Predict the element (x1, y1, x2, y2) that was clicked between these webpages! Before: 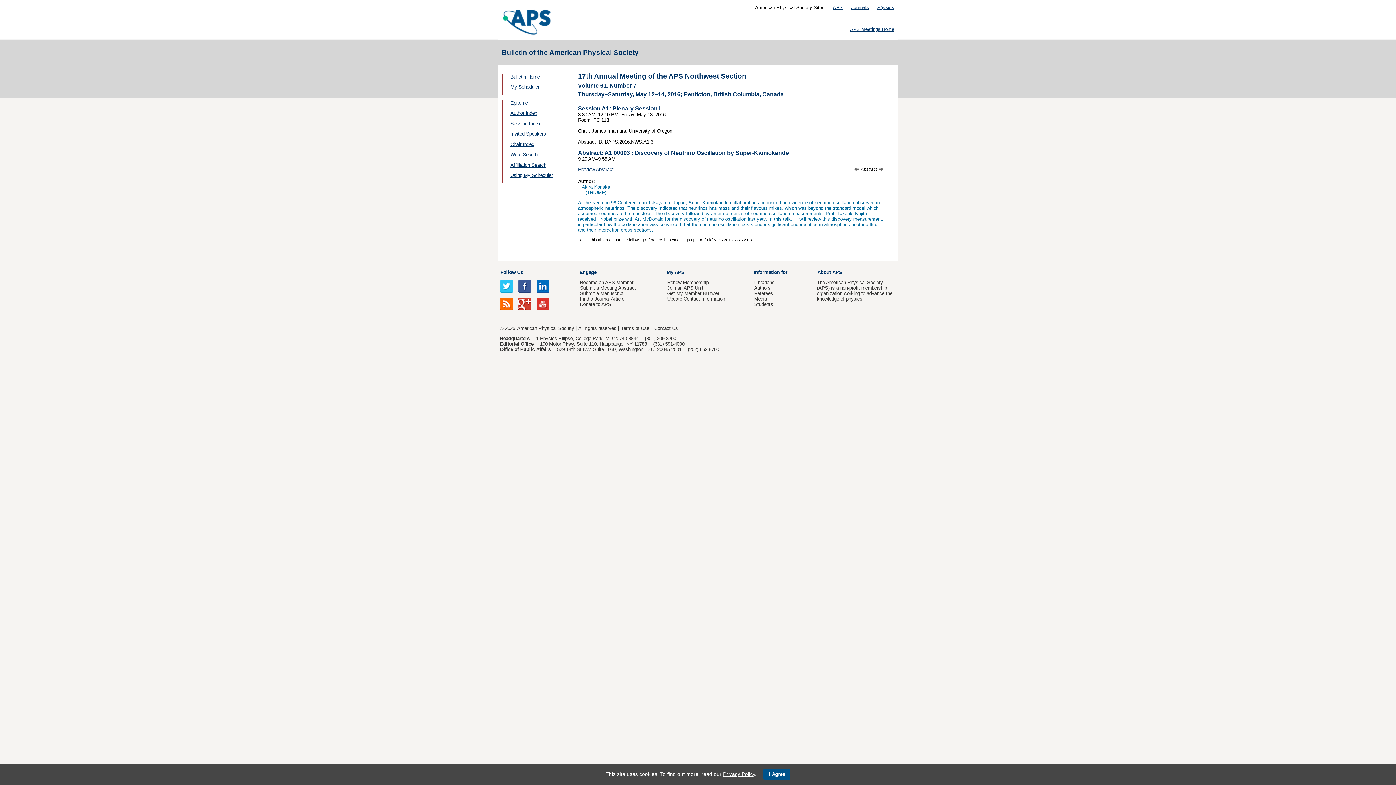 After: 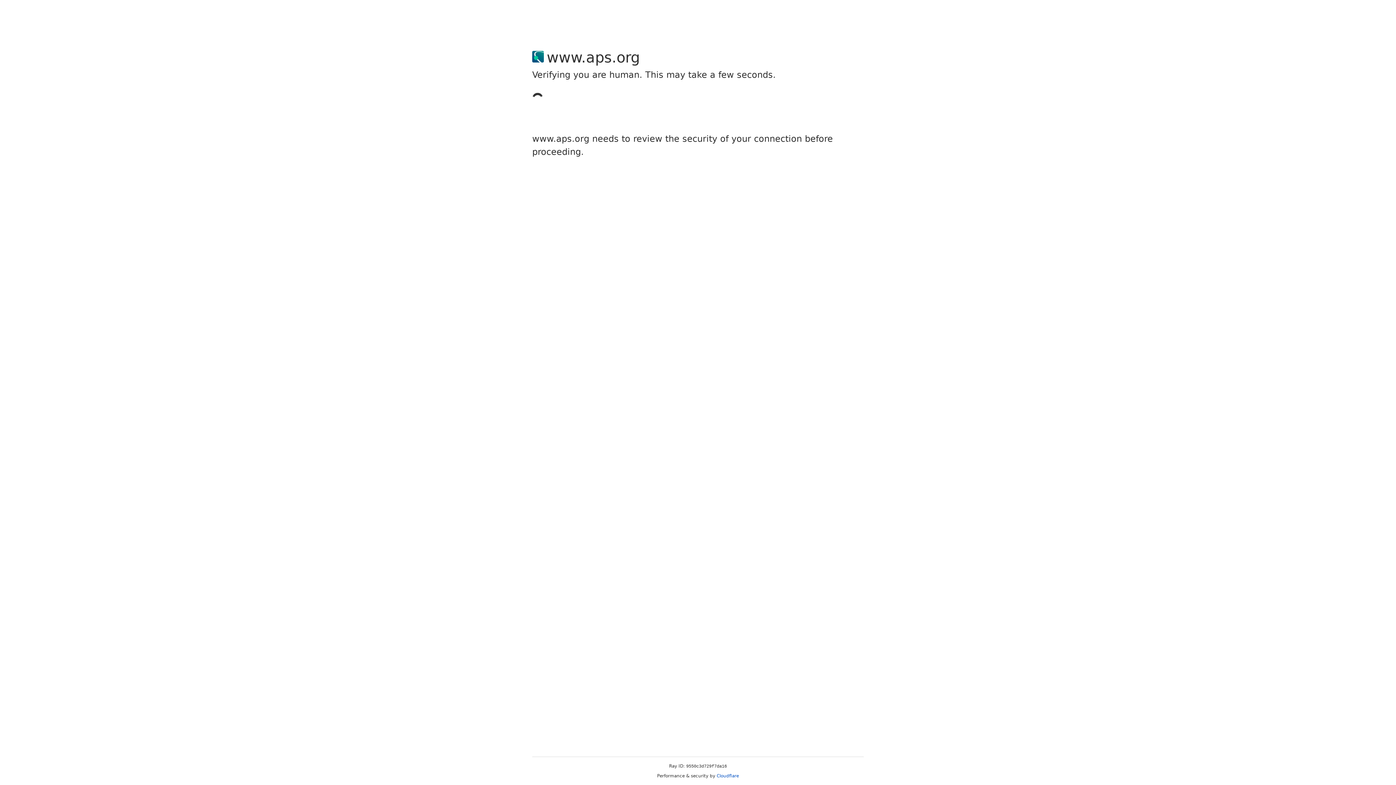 Action: bbox: (500, 269, 523, 275) label: Follow Us